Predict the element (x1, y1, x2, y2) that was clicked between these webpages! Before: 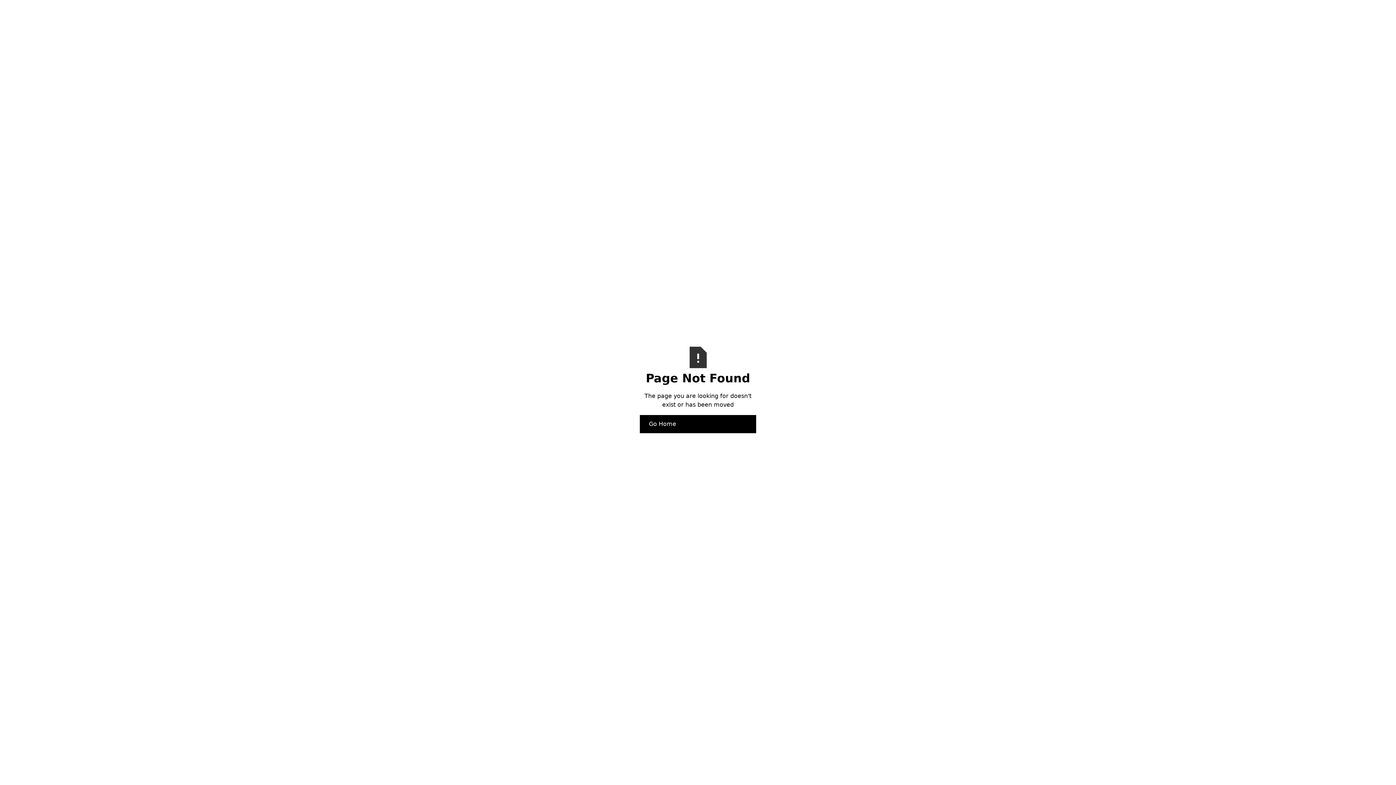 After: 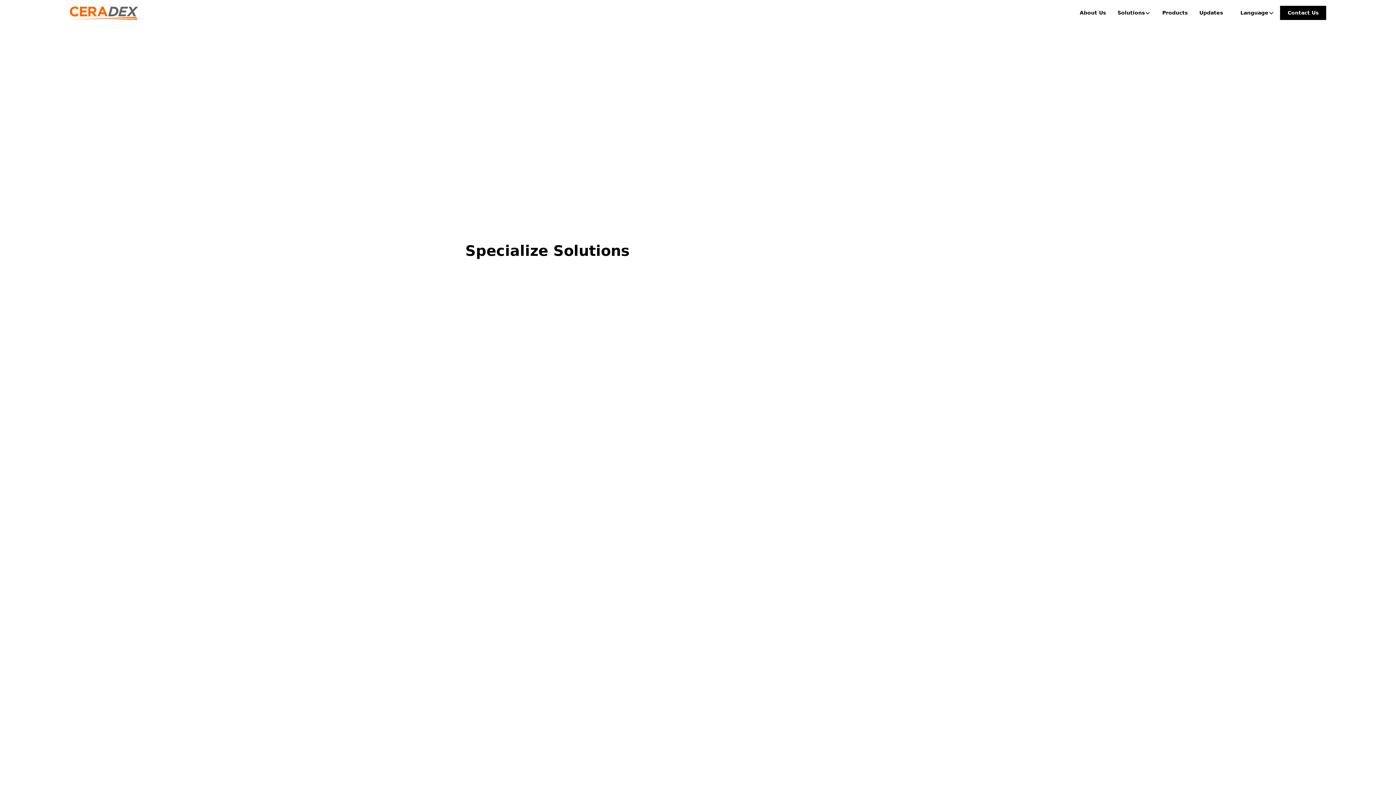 Action: bbox: (640, 415, 756, 433) label: Go Home